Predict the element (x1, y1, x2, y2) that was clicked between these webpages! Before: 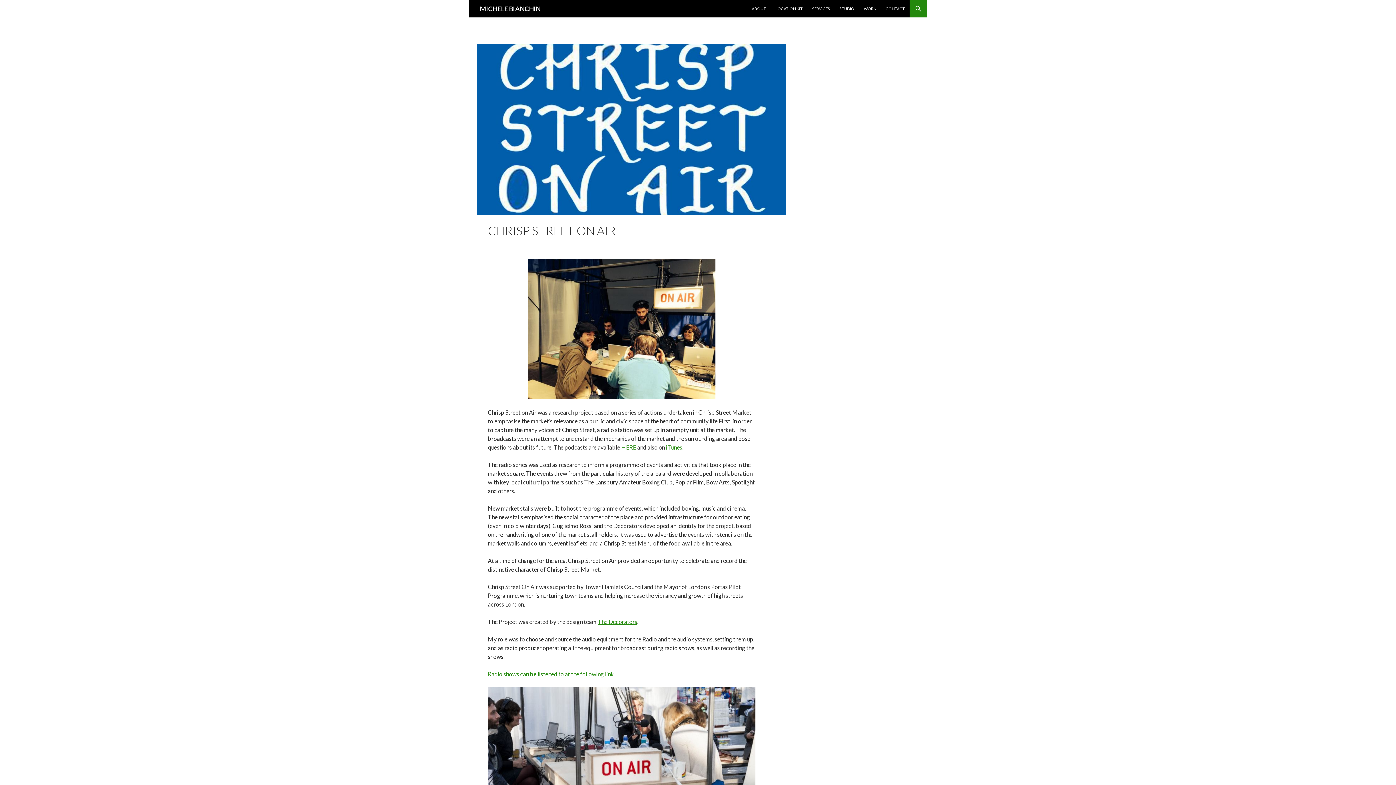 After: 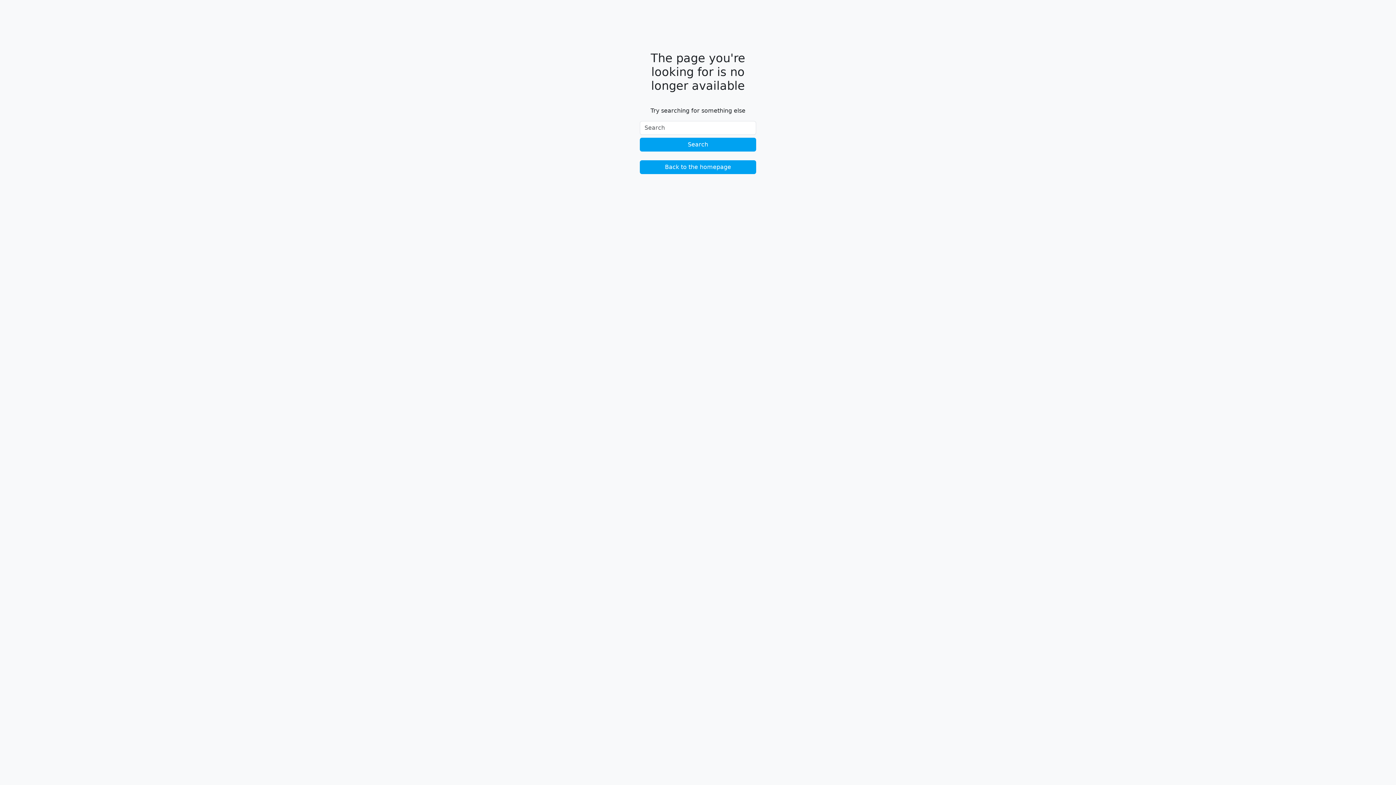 Action: bbox: (621, 443, 636, 450) label: HERE